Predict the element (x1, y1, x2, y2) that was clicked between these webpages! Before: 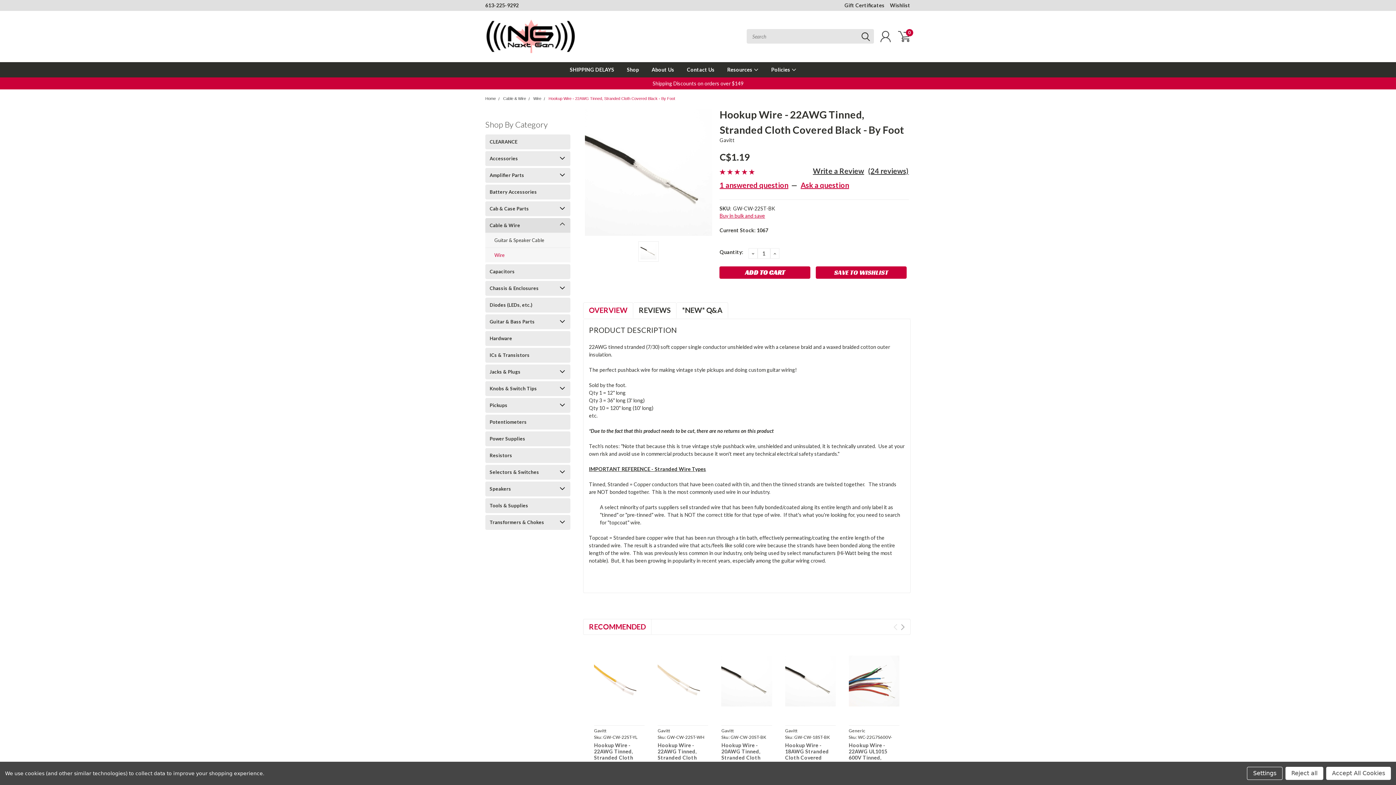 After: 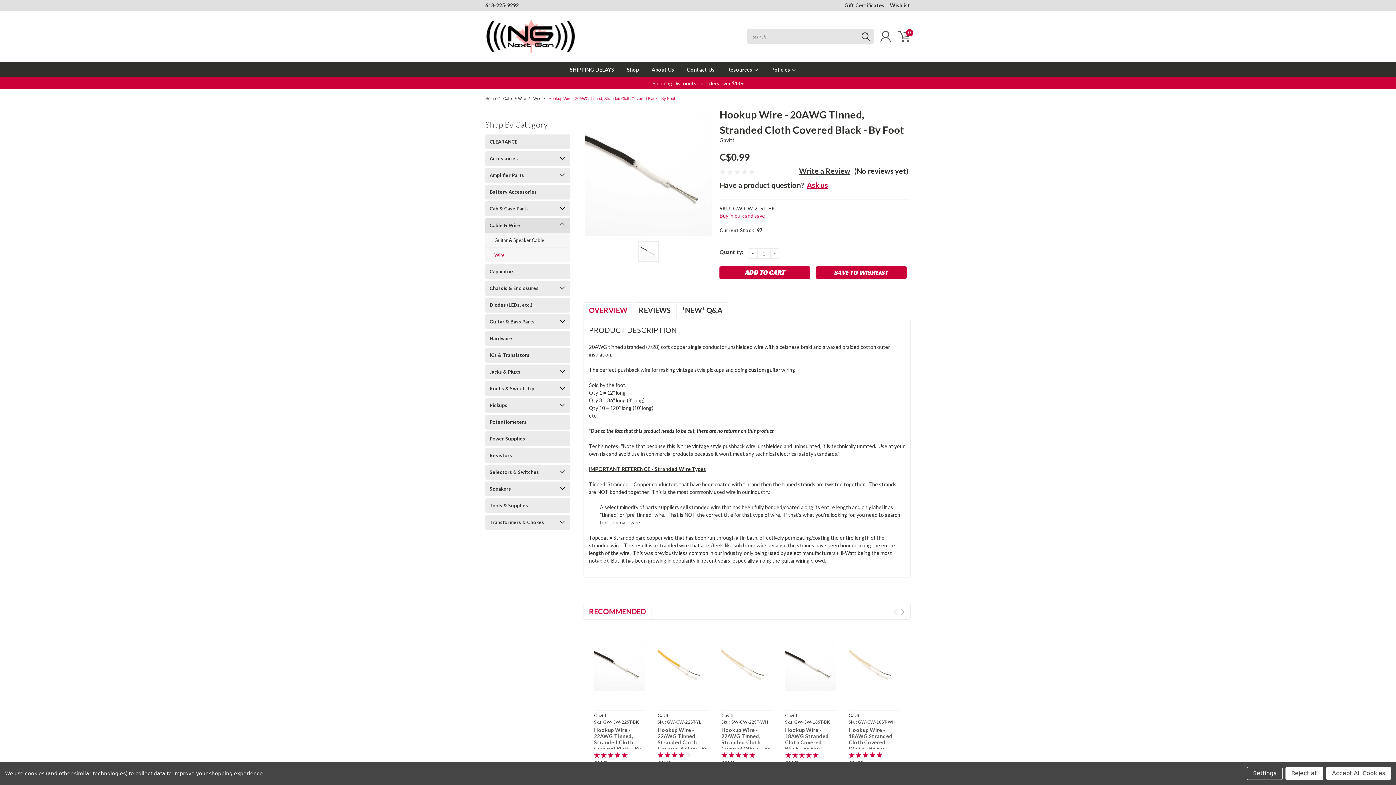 Action: bbox: (721, 656, 772, 706)